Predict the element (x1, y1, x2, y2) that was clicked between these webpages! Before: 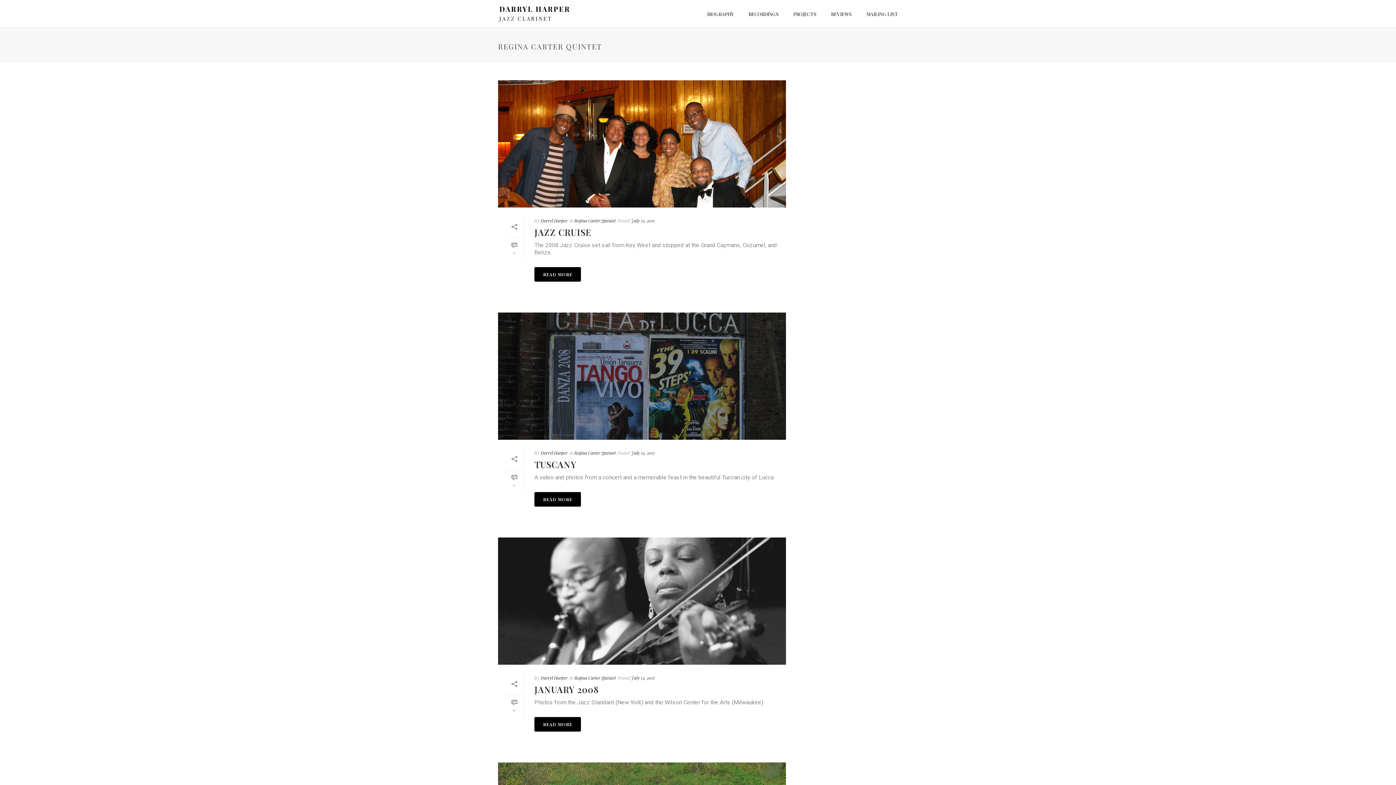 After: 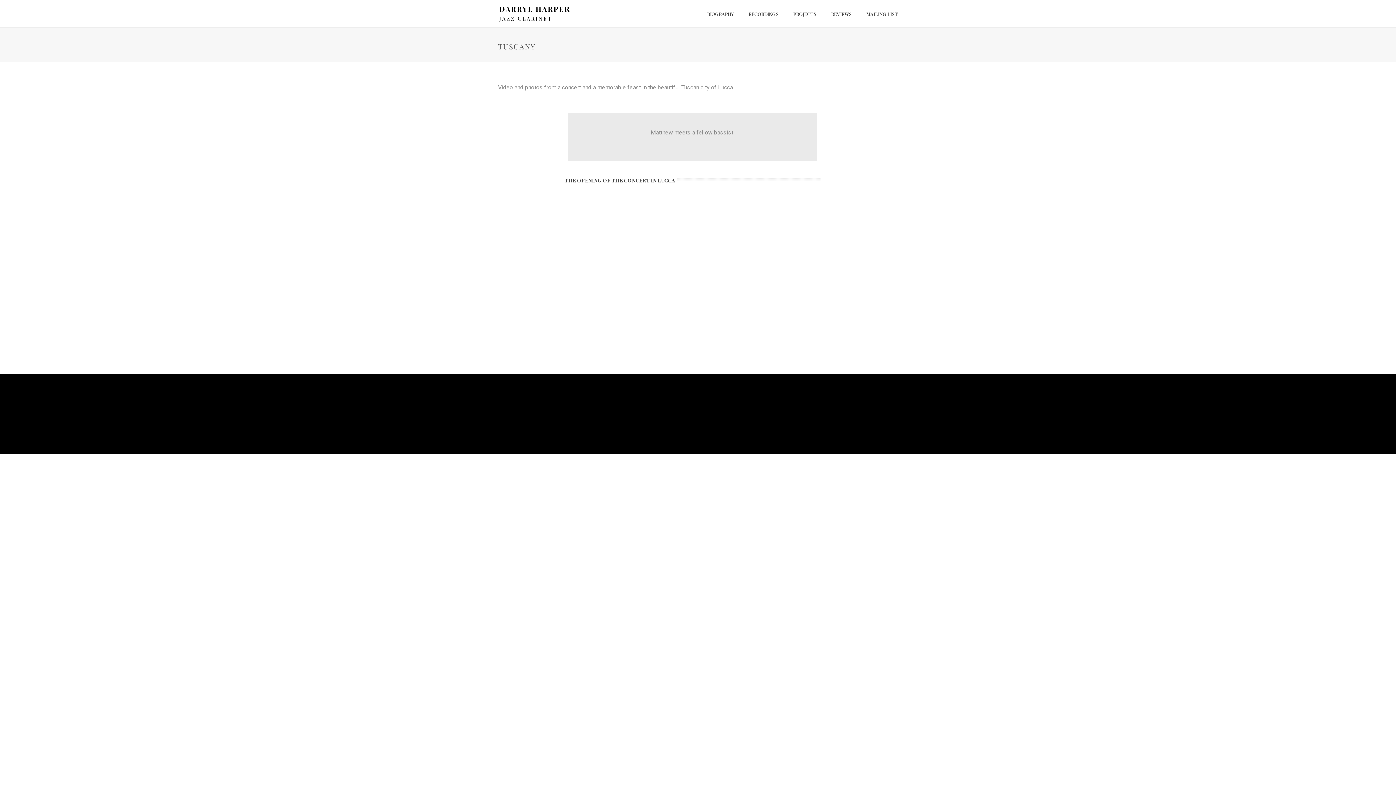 Action: bbox: (534, 458, 576, 470) label: TUSCANY